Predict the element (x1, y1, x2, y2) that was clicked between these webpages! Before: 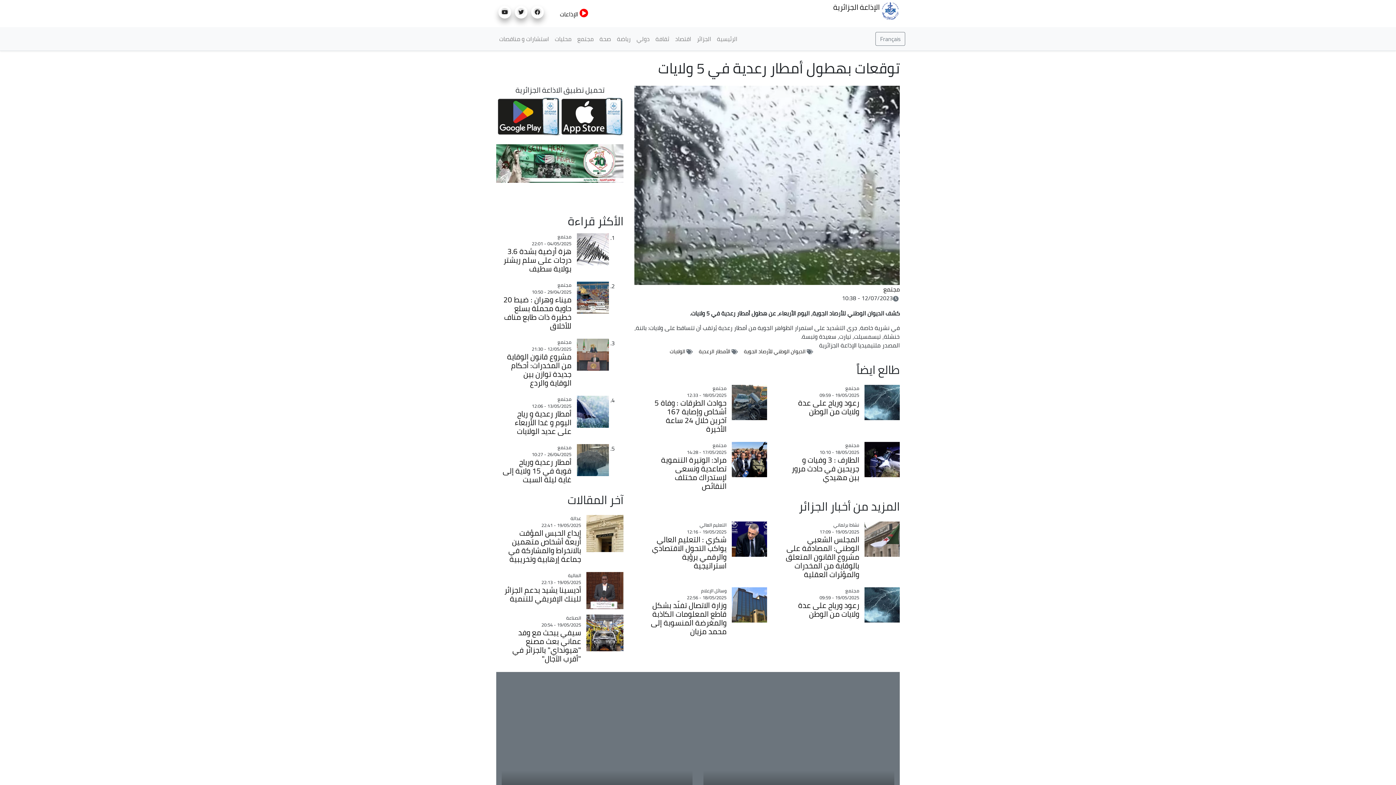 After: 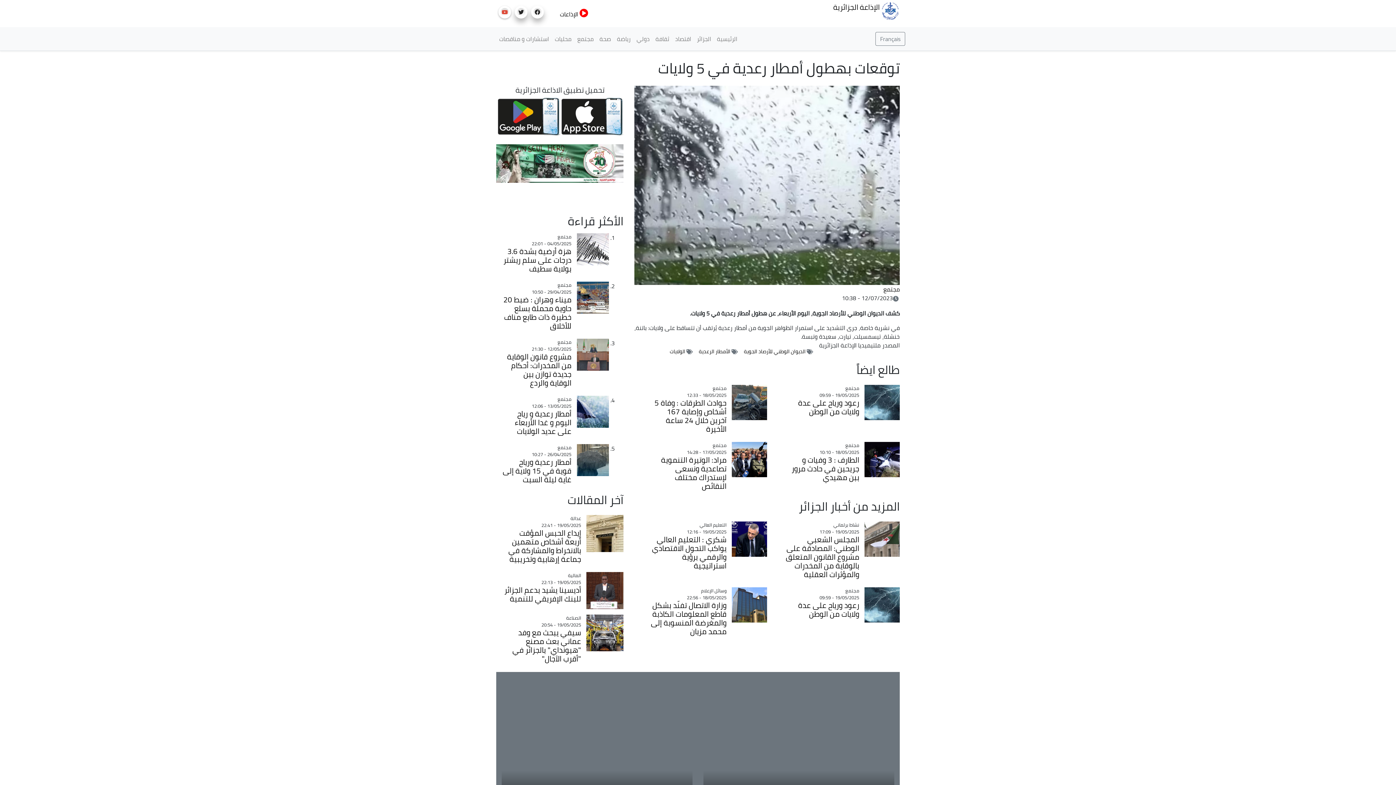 Action: bbox: (498, 5, 511, 18)